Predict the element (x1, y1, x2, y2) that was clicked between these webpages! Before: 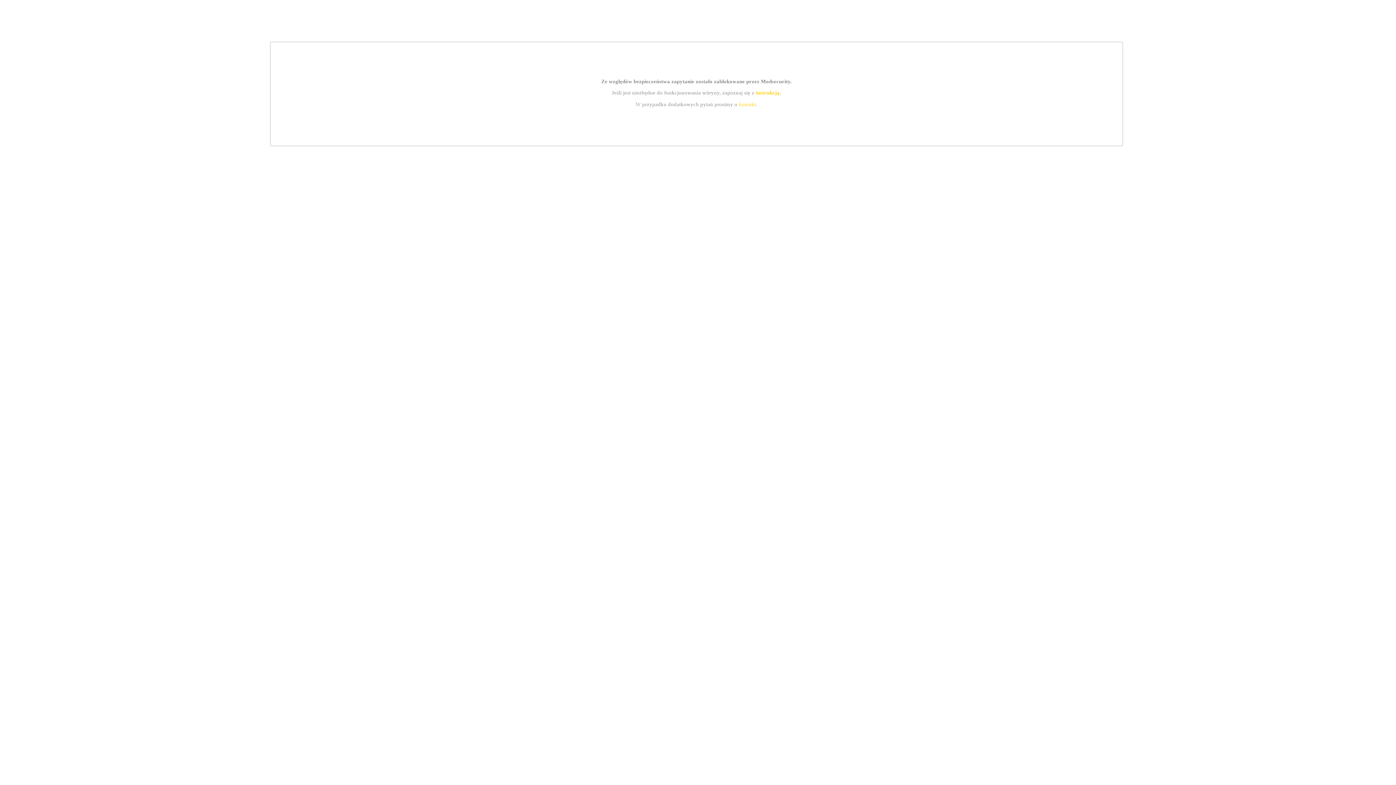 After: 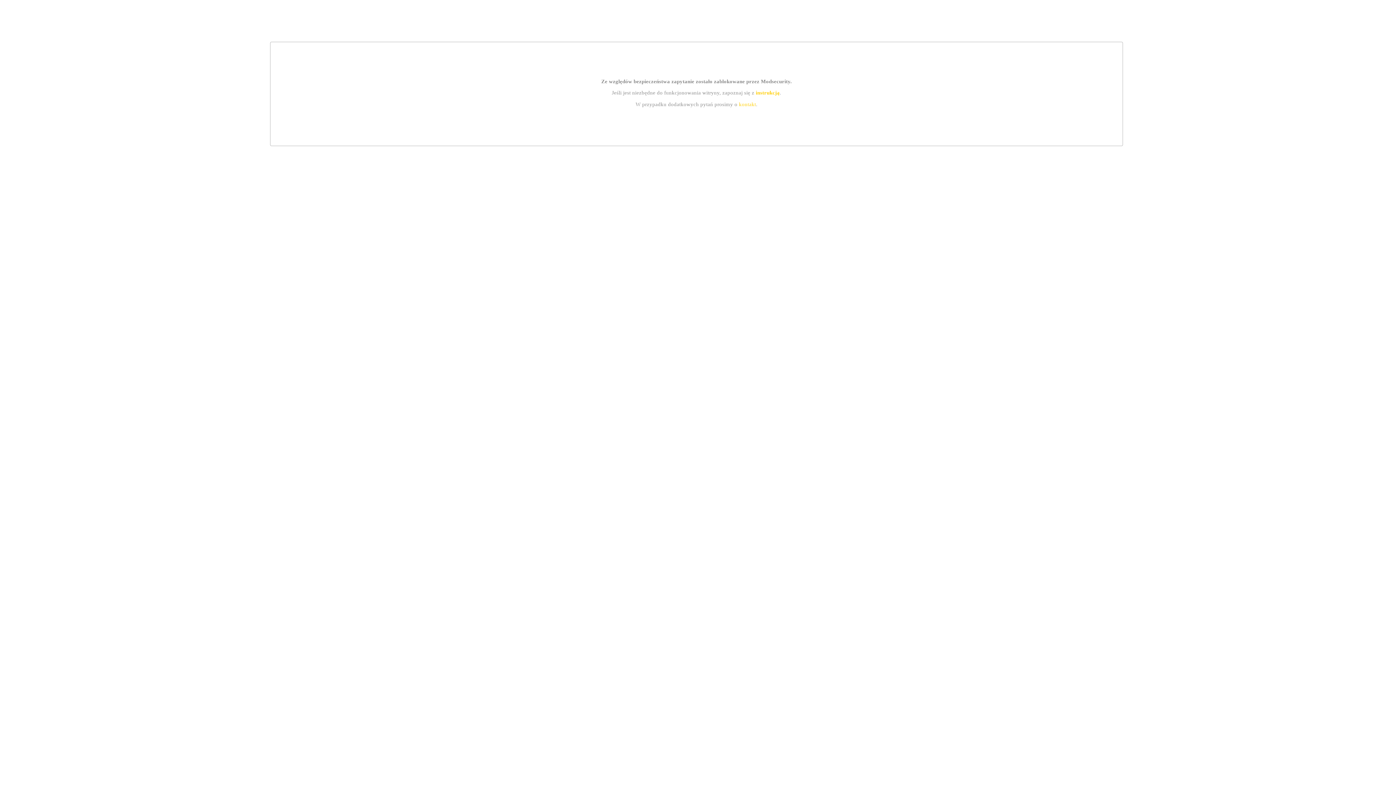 Action: label: instrukcją bbox: (755, 89, 779, 95)